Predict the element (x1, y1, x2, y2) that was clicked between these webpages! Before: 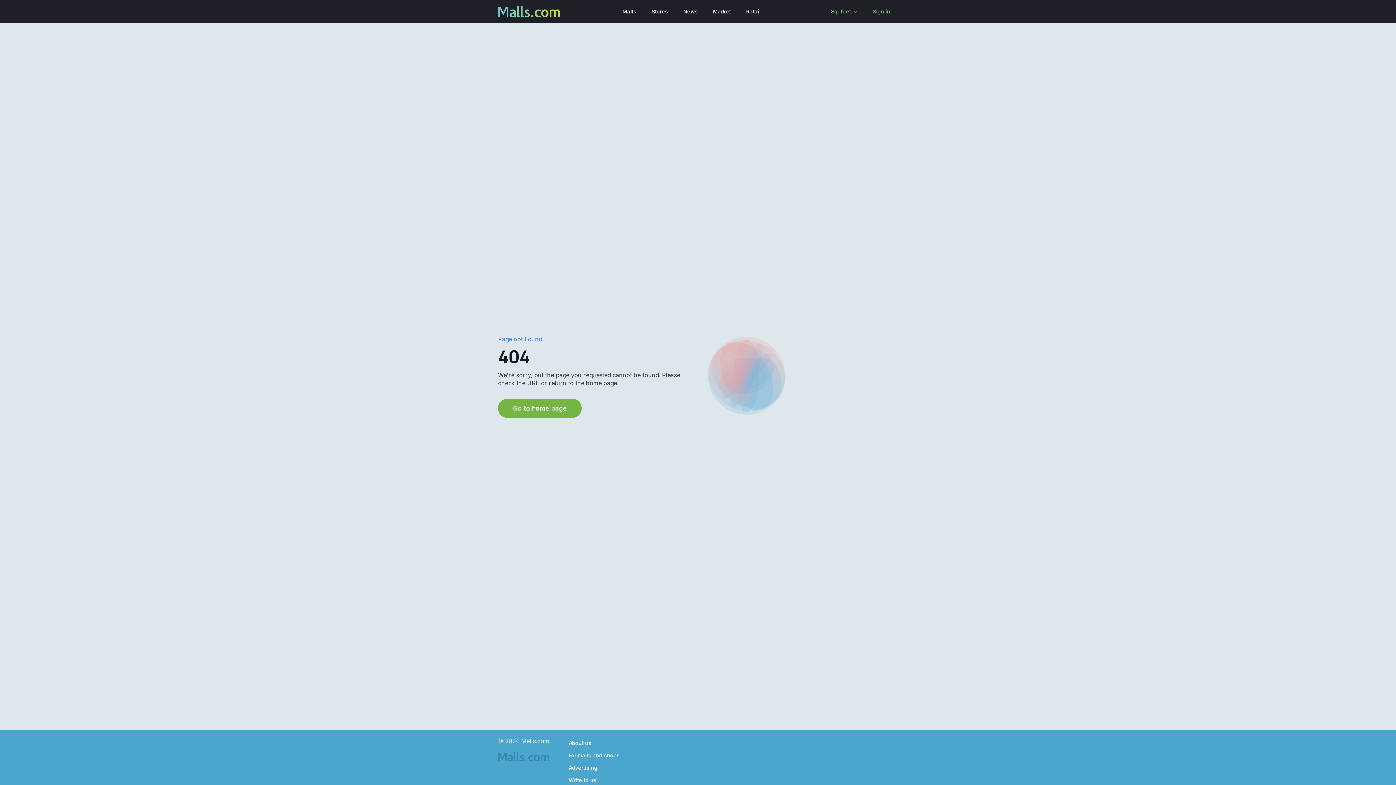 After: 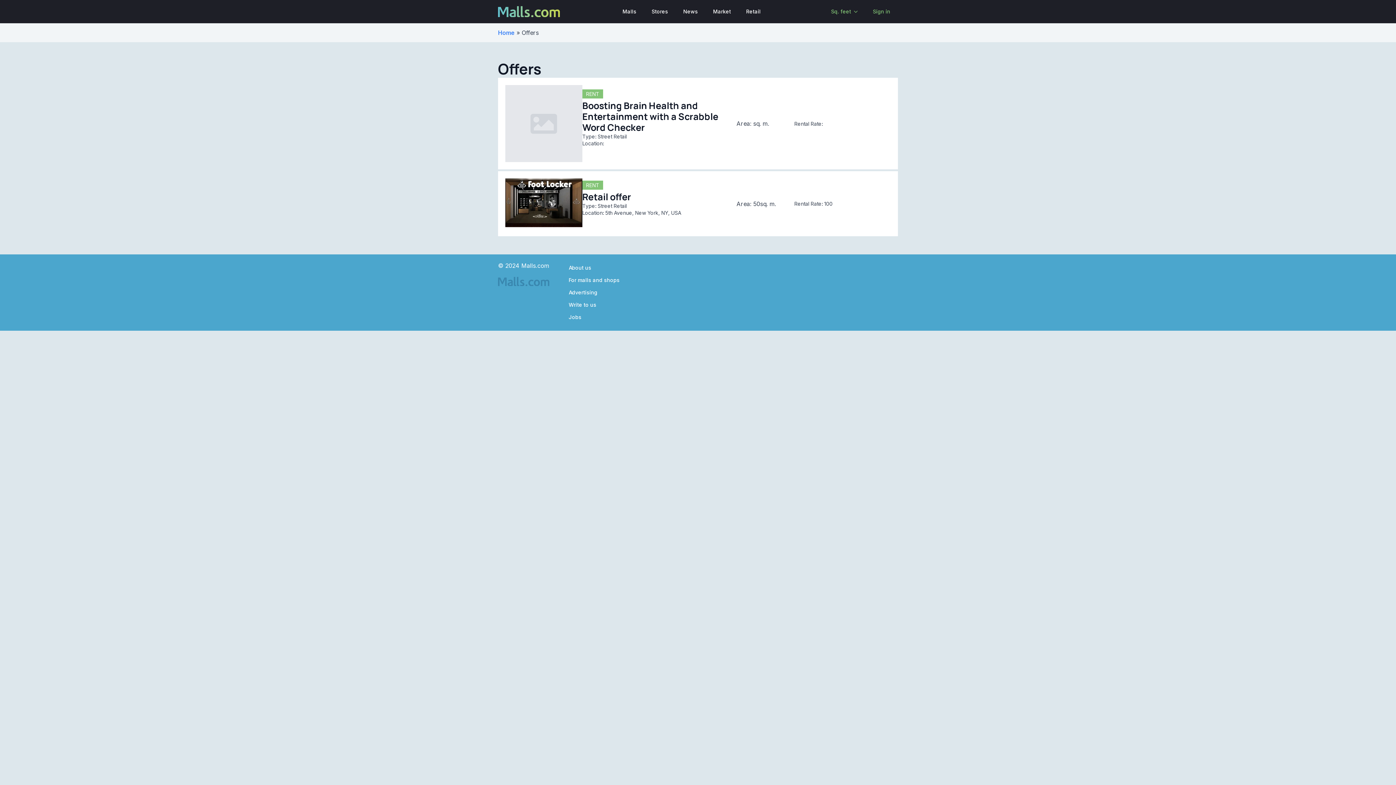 Action: label: Retail bbox: (738, 0, 768, 23)